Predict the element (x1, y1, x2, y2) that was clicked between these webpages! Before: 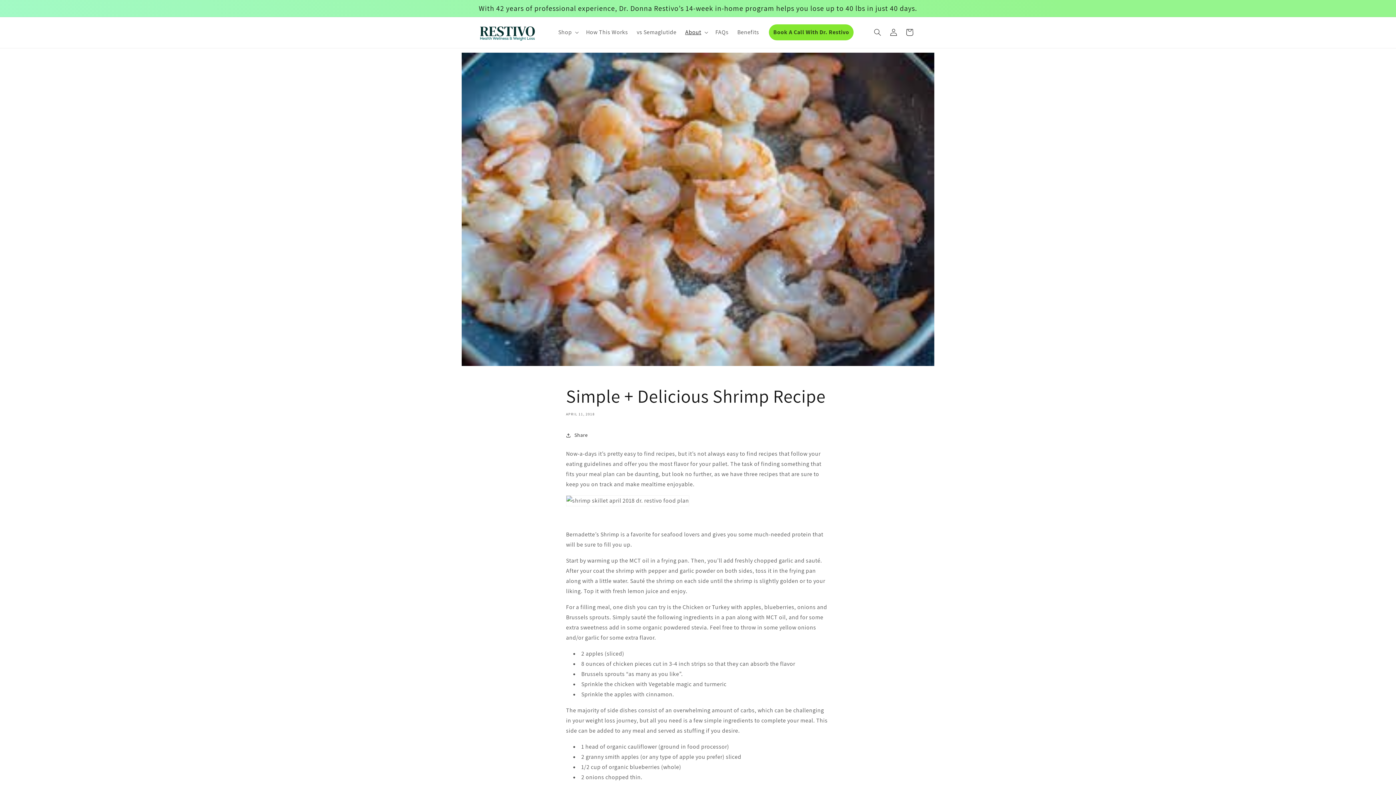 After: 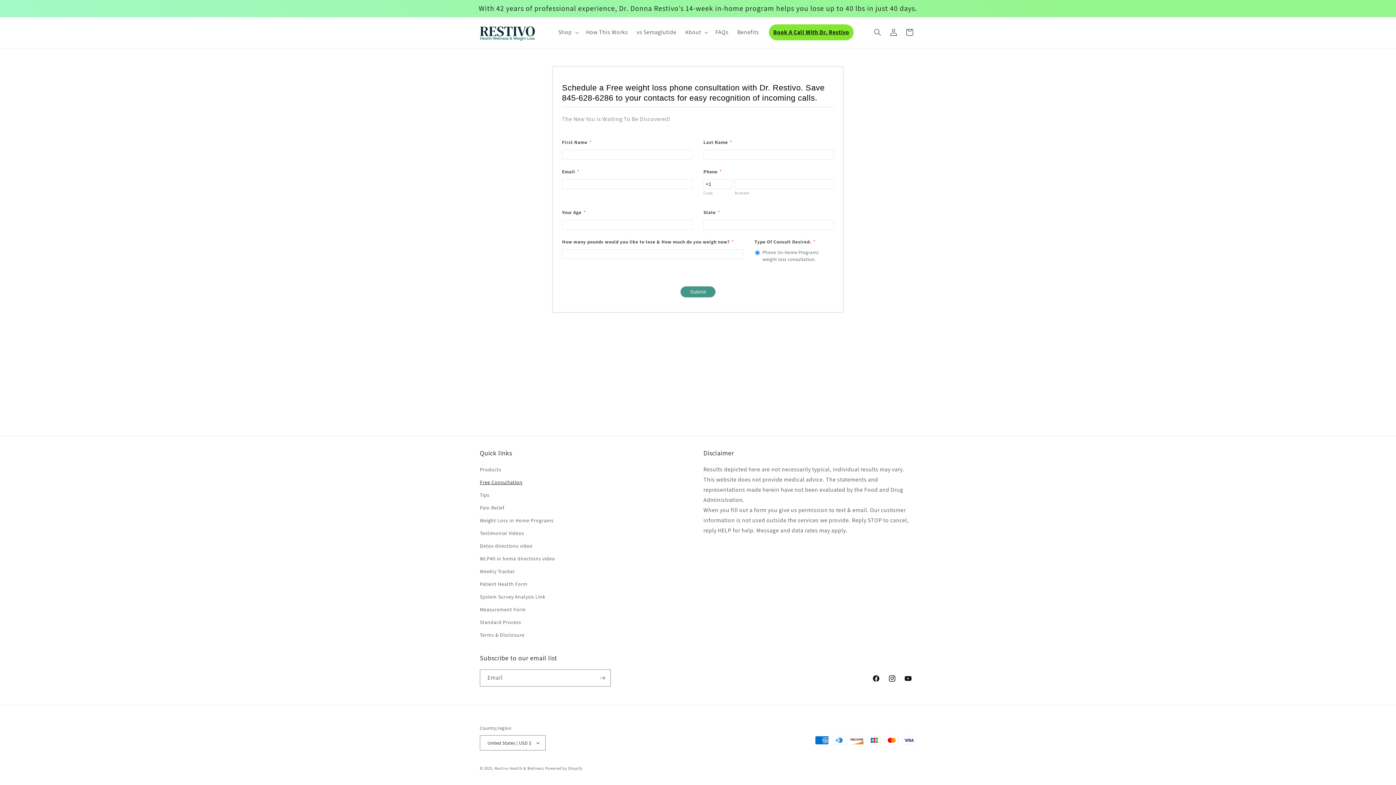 Action: label: Book A Call With Dr. Restivo bbox: (769, 24, 853, 40)